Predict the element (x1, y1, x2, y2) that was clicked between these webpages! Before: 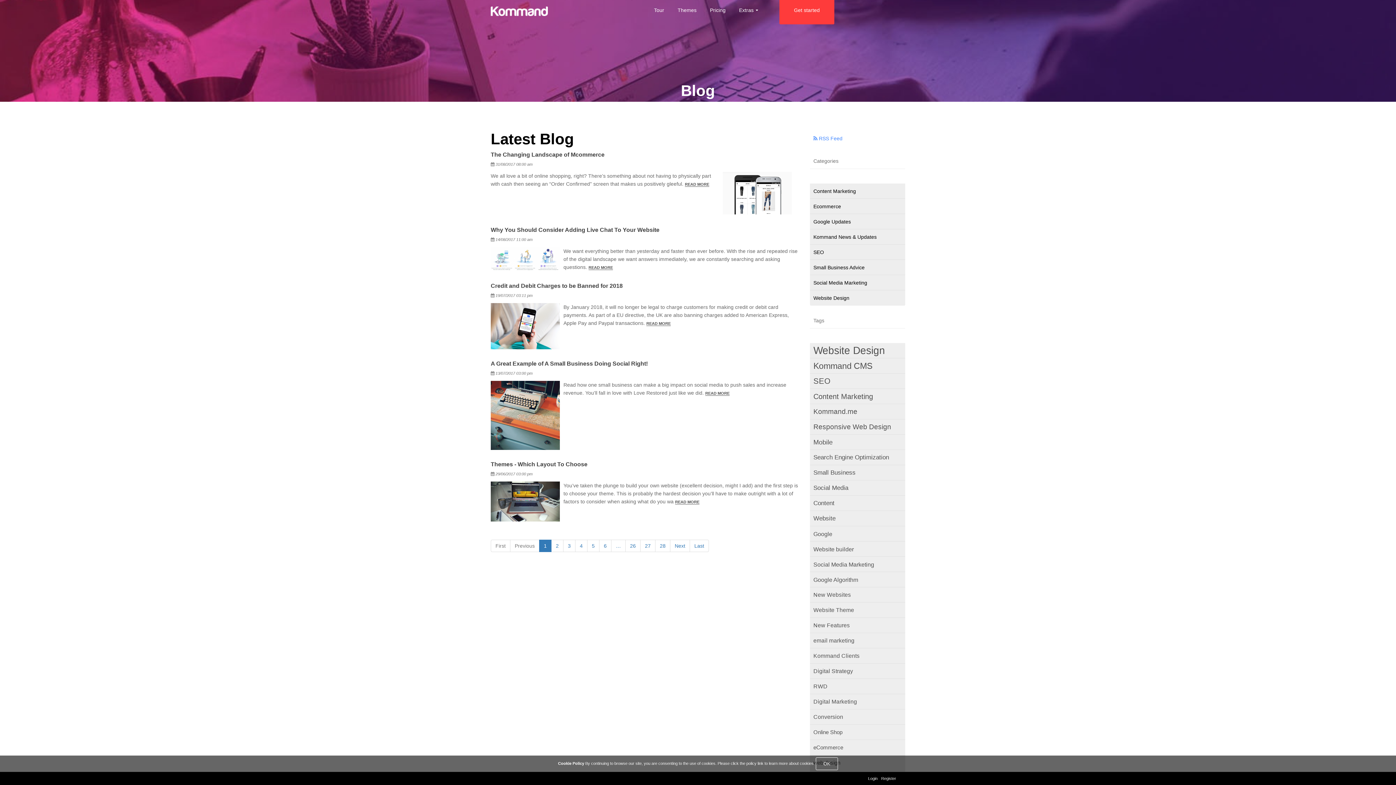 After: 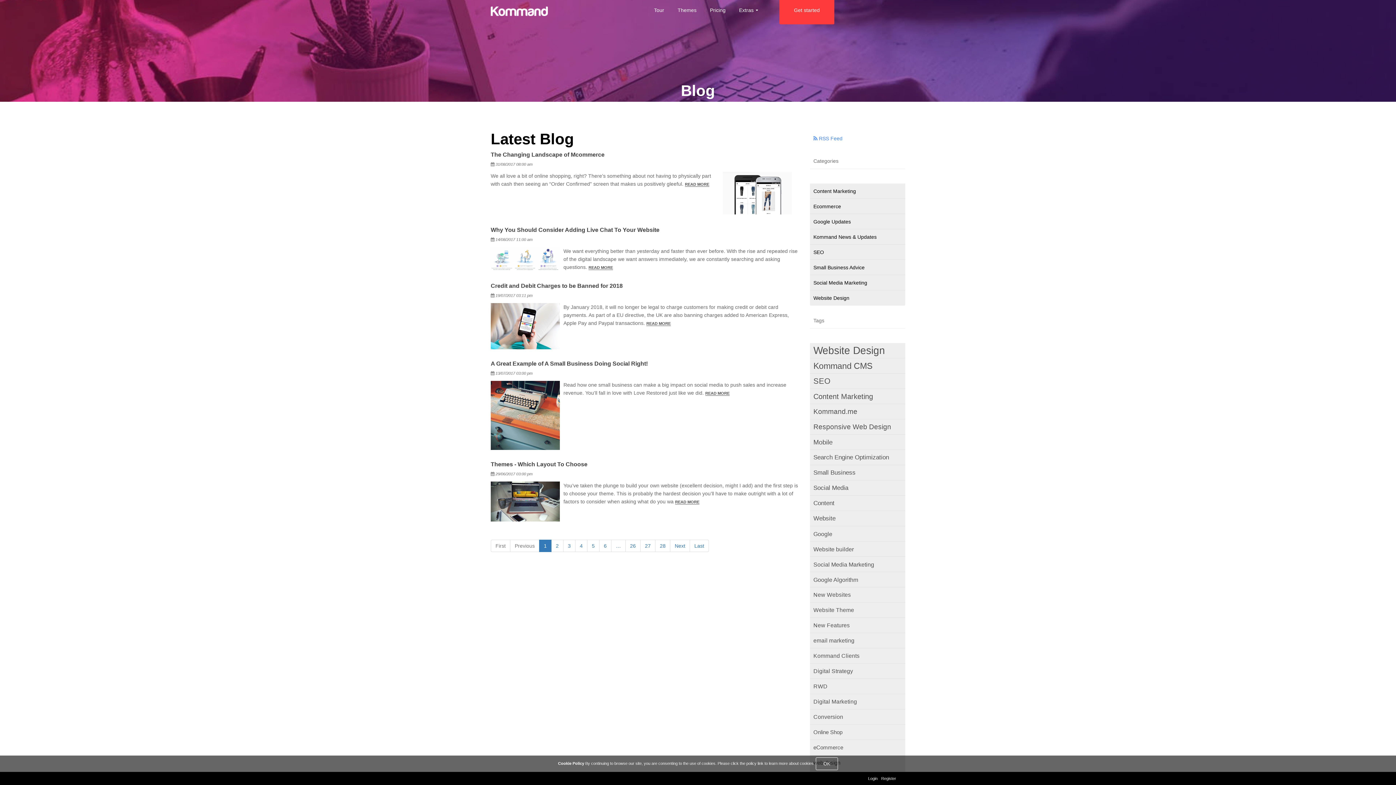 Action: bbox: (539, 539, 551, 552) label: 1